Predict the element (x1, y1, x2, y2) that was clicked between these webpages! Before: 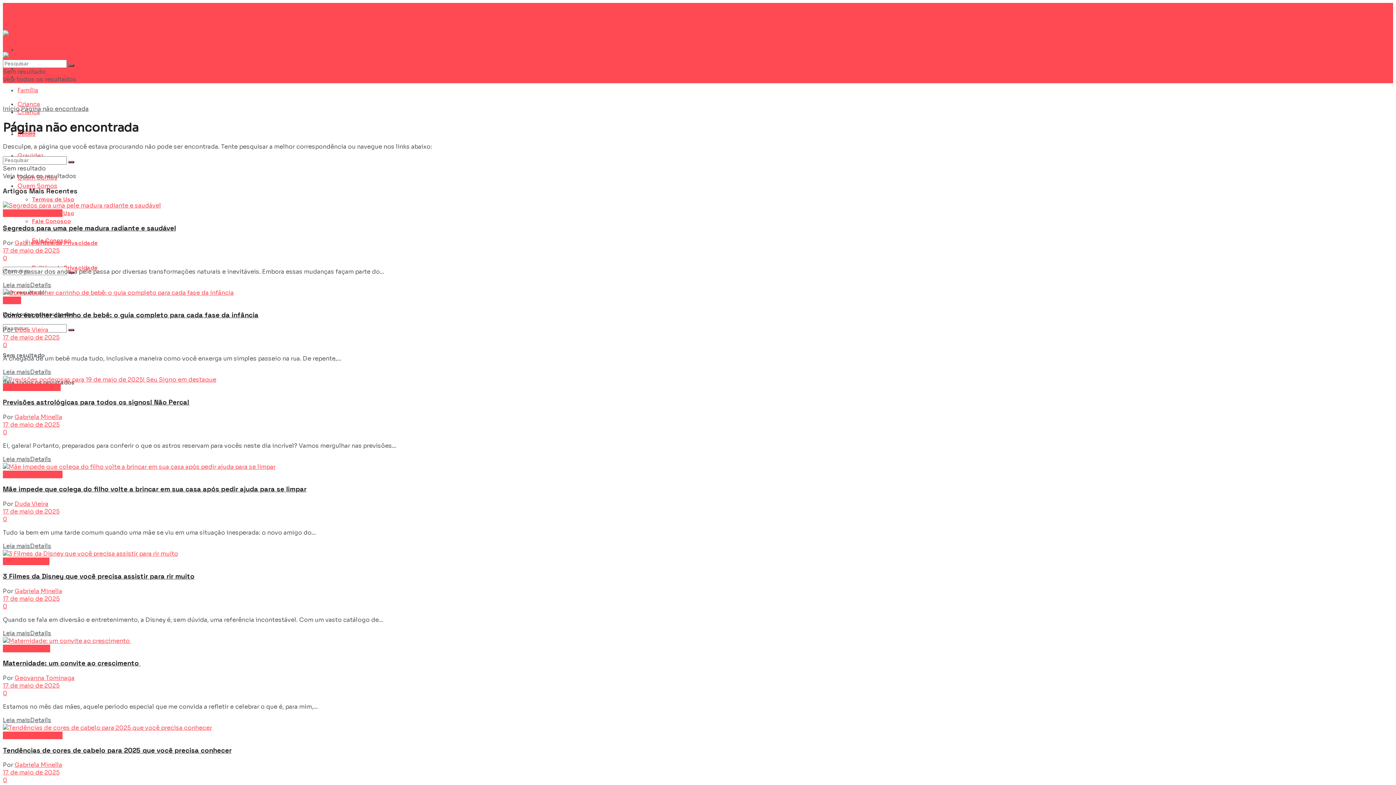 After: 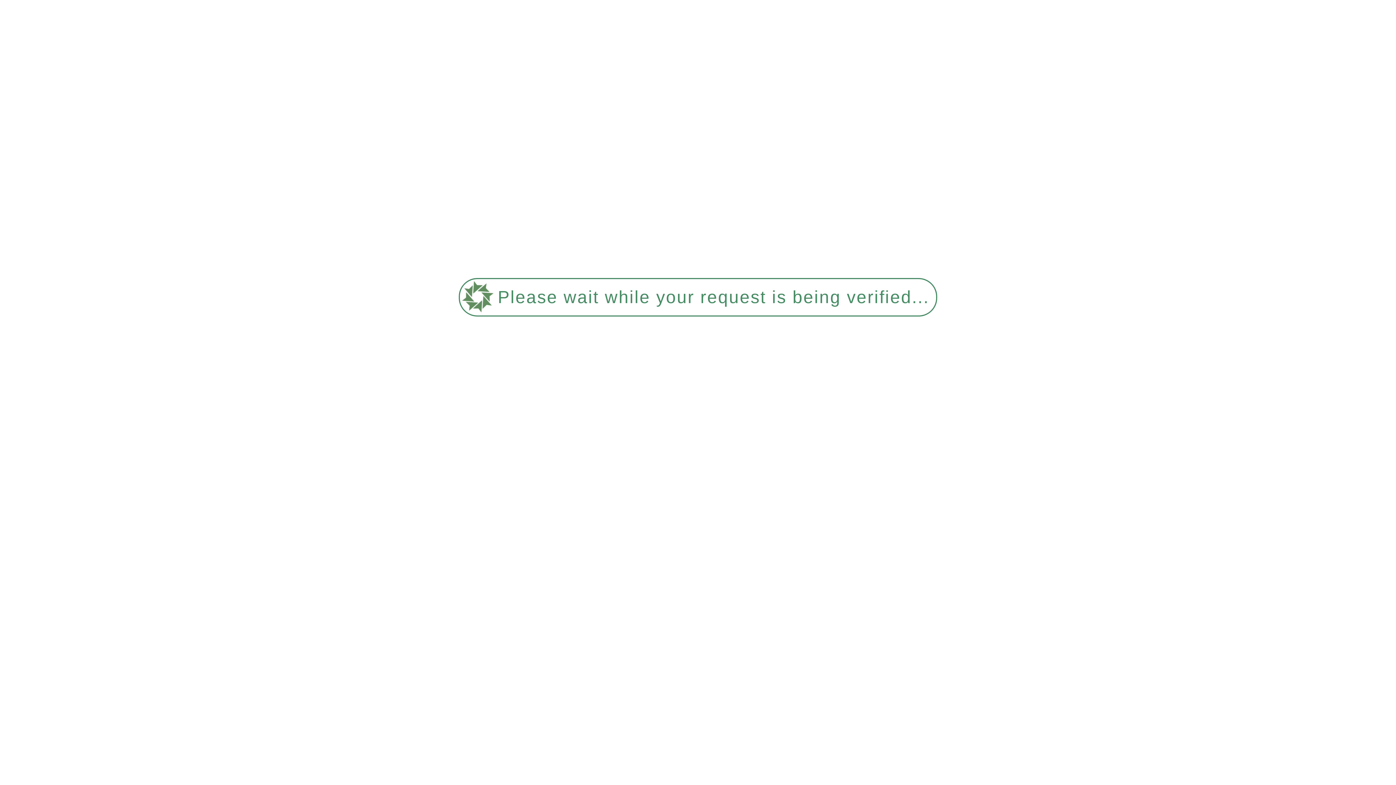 Action: bbox: (32, 217, 70, 225) label: Fale Conosco